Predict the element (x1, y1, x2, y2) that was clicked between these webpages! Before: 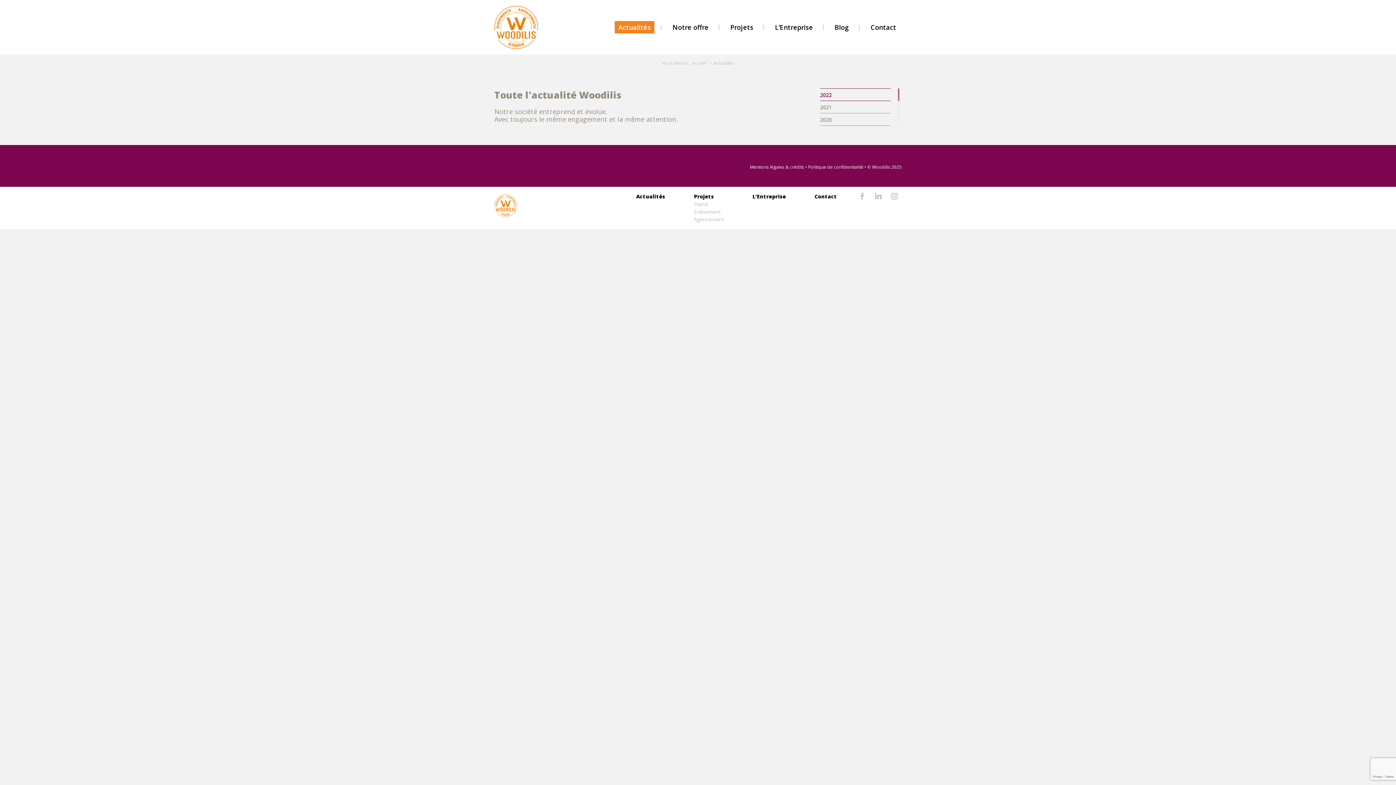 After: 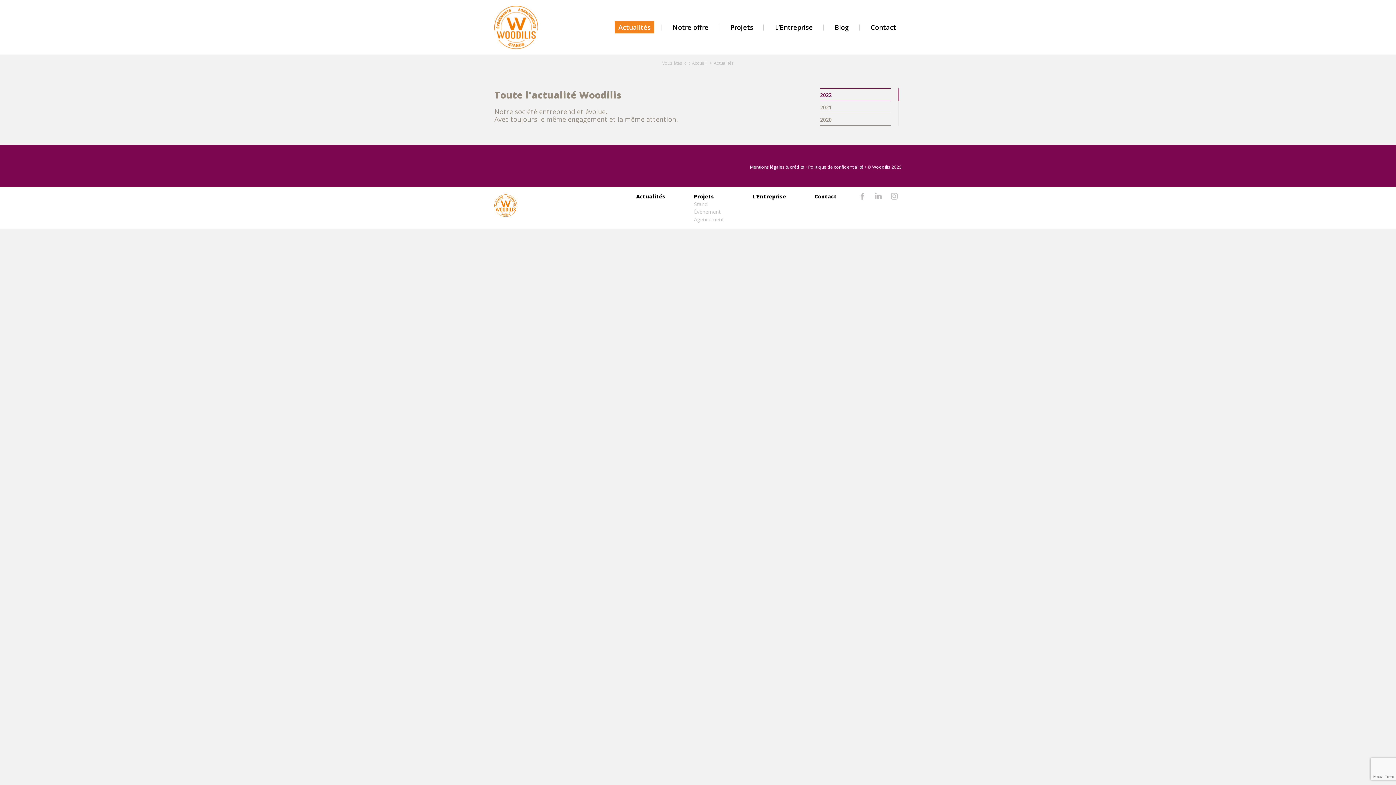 Action: bbox: (874, 193, 882, 200)